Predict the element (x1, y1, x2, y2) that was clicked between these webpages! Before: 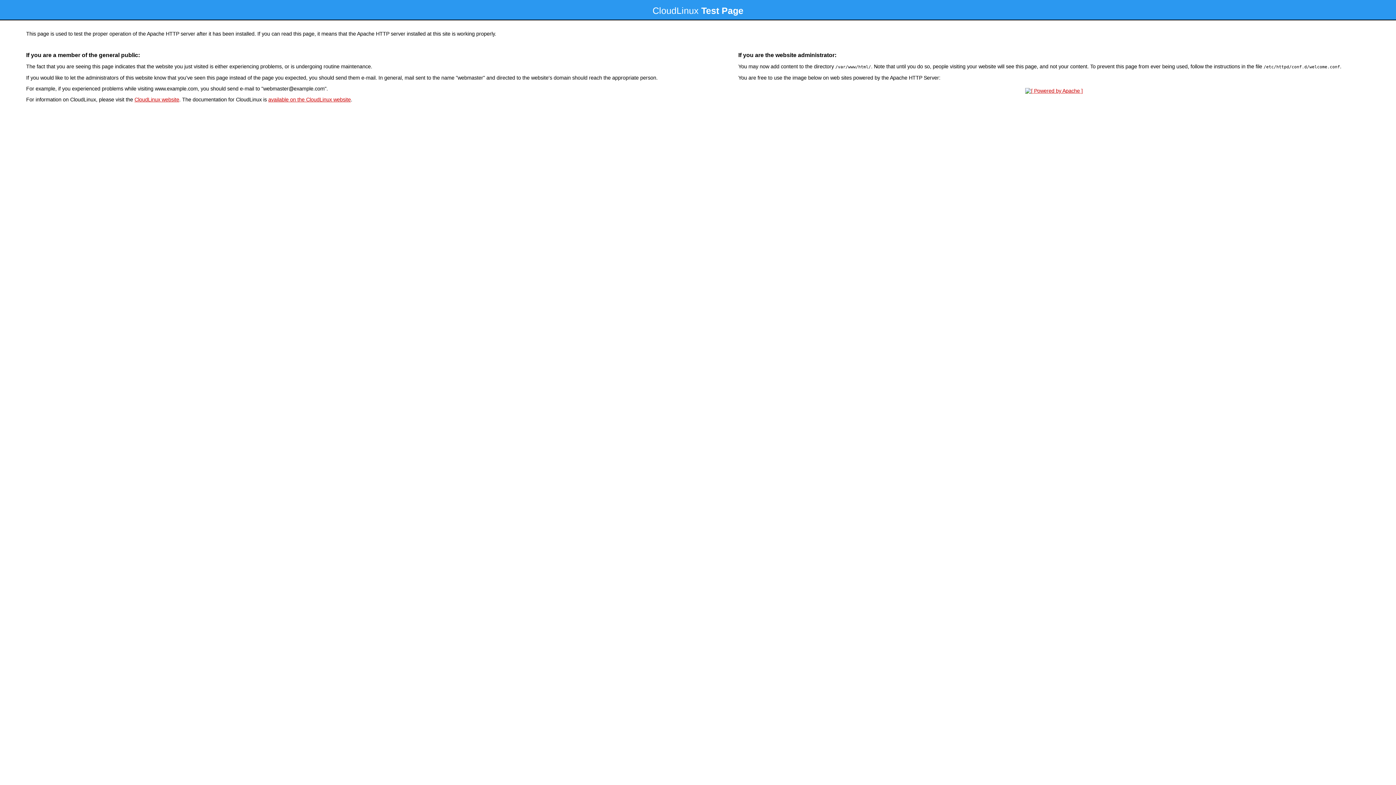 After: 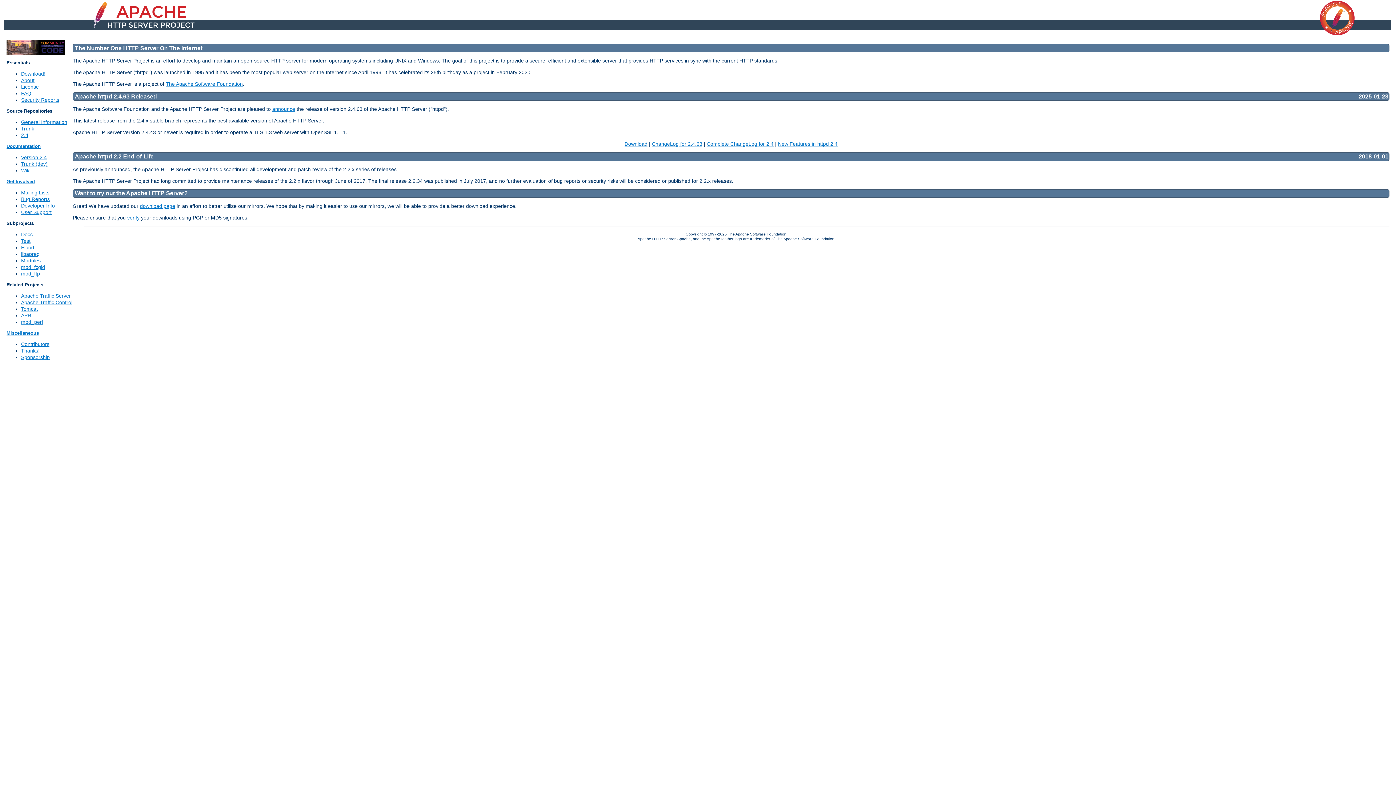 Action: bbox: (1023, 88, 1085, 93)